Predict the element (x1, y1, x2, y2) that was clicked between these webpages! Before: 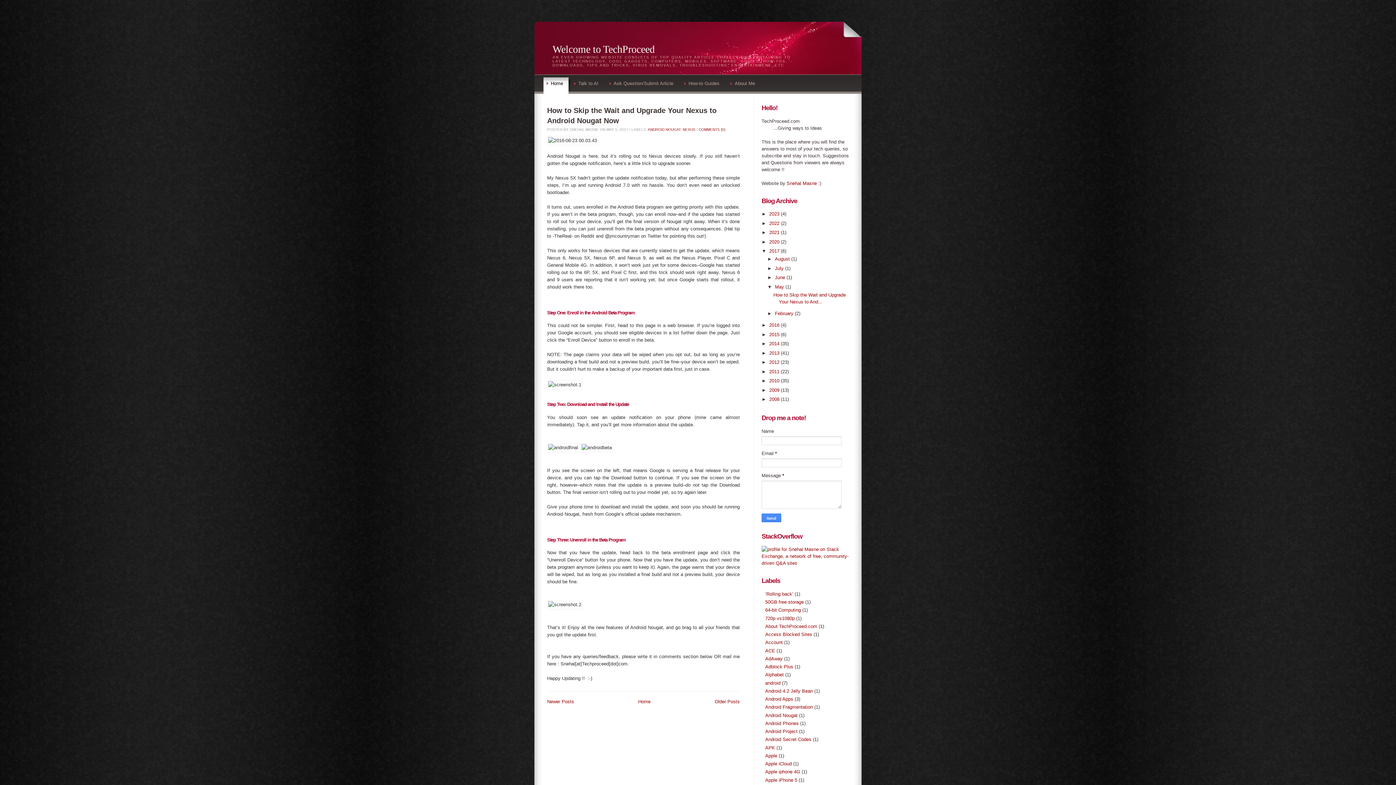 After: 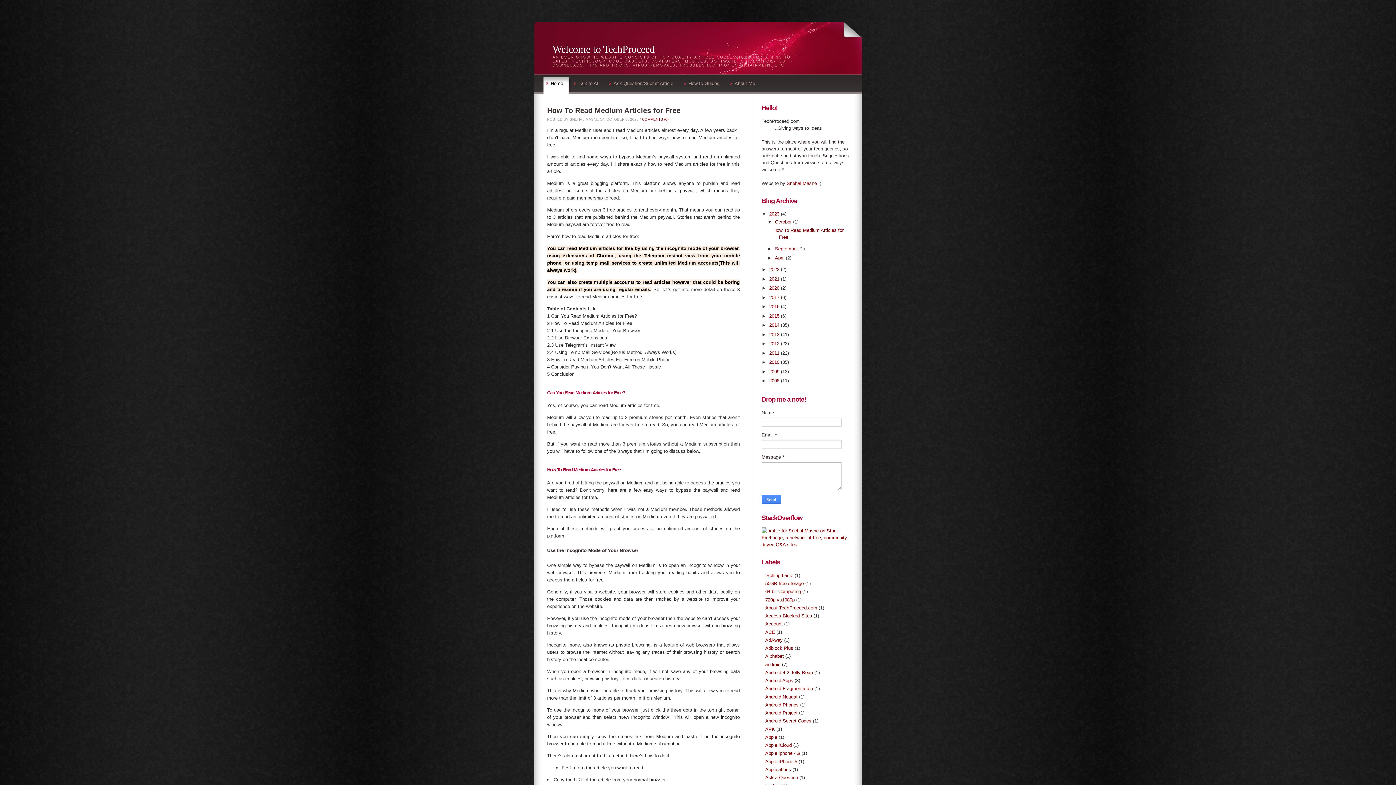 Action: bbox: (769, 211, 781, 216) label: 2023 